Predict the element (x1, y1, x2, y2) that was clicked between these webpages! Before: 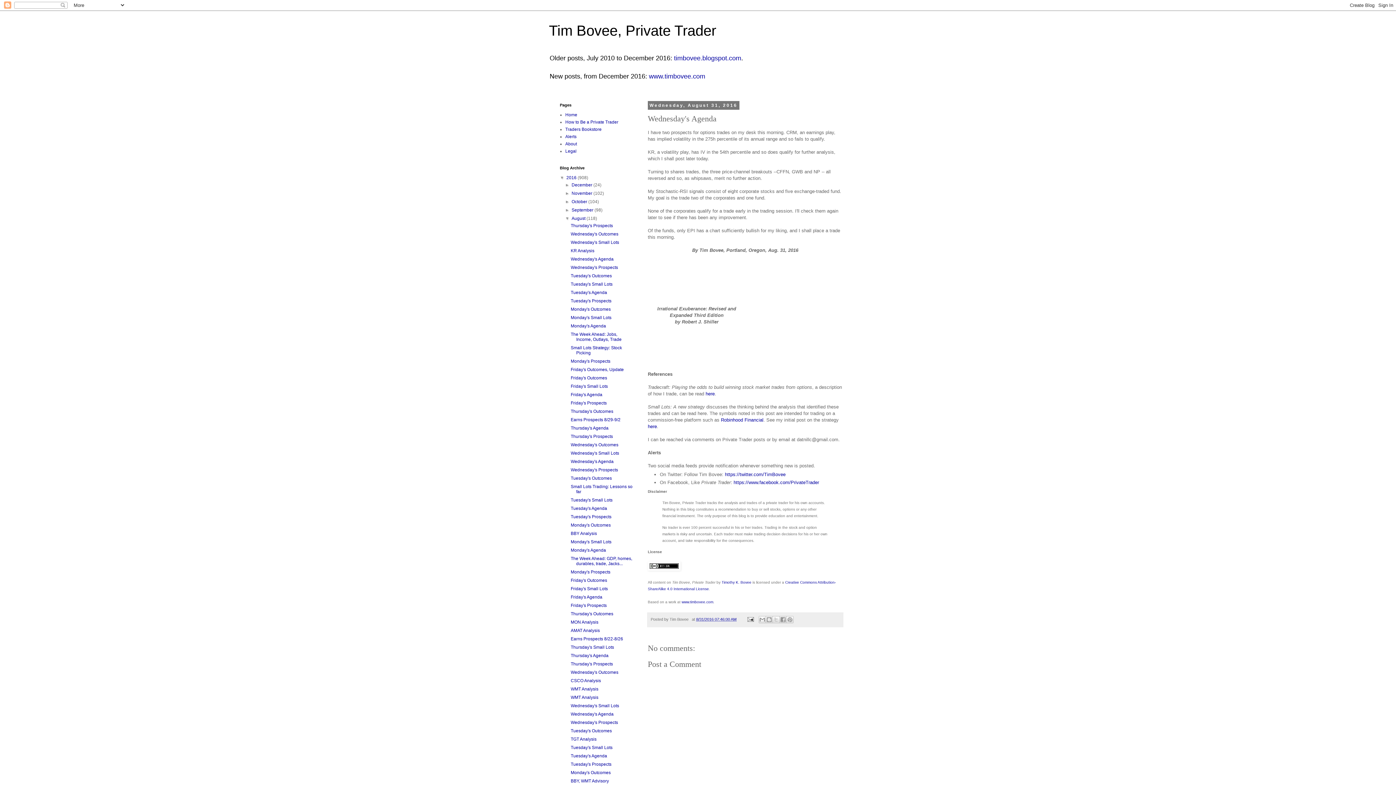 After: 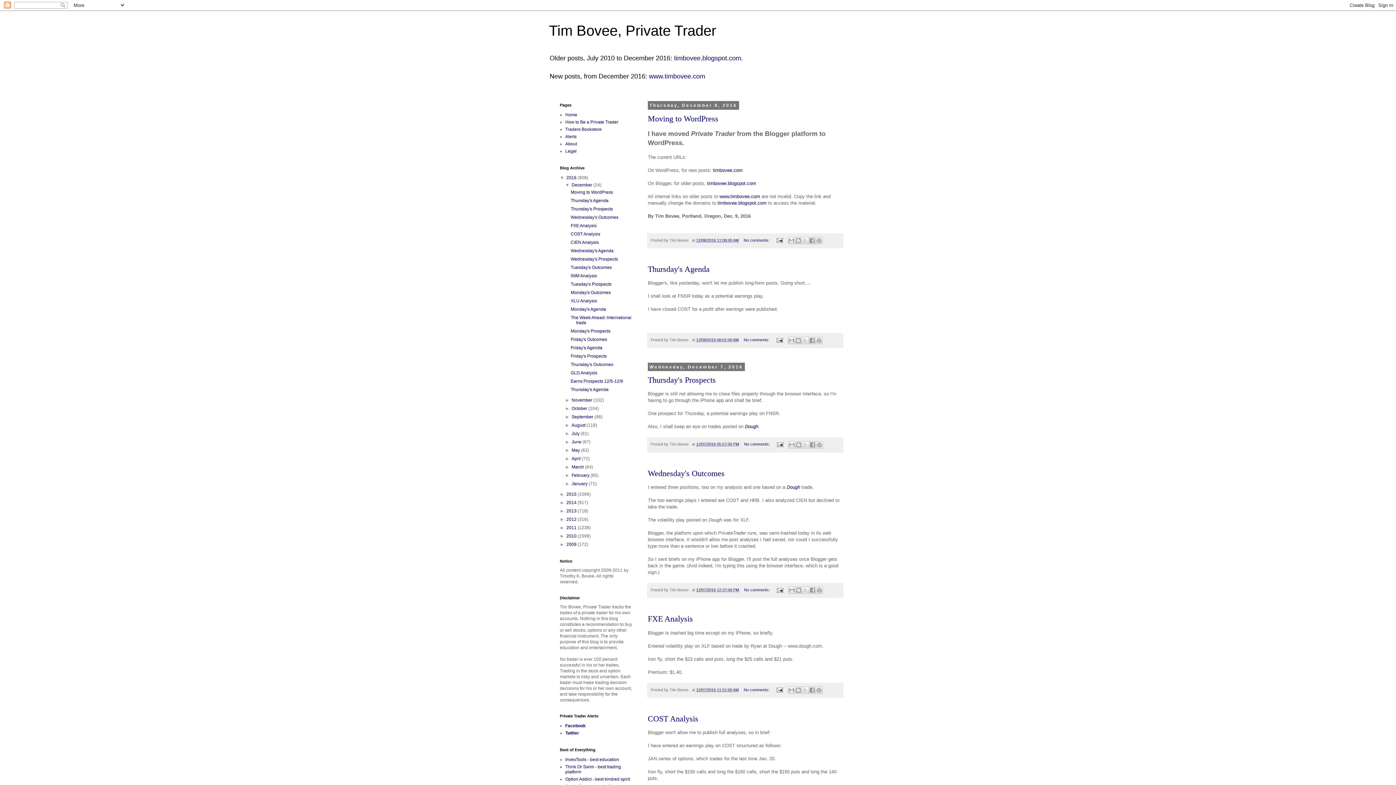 Action: bbox: (571, 182, 593, 187) label: December 